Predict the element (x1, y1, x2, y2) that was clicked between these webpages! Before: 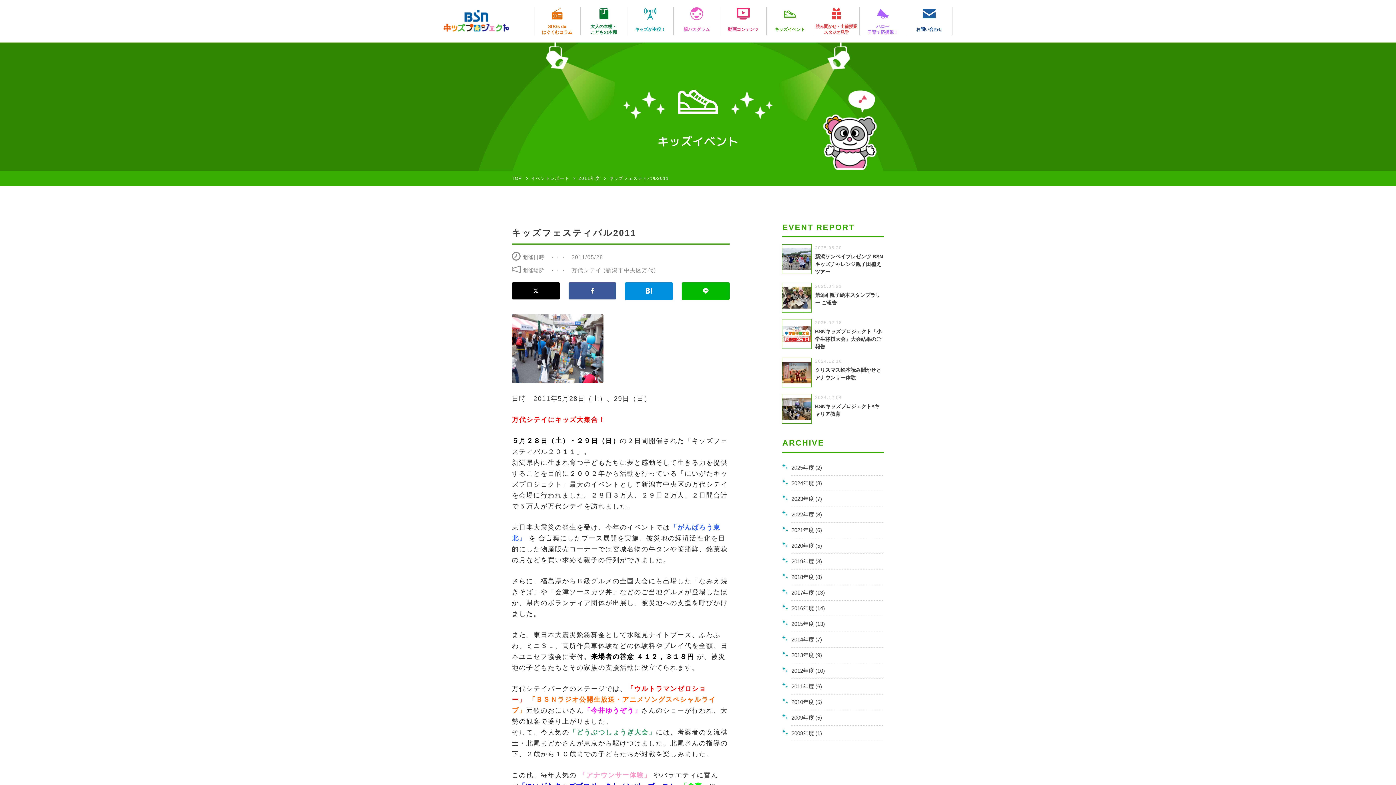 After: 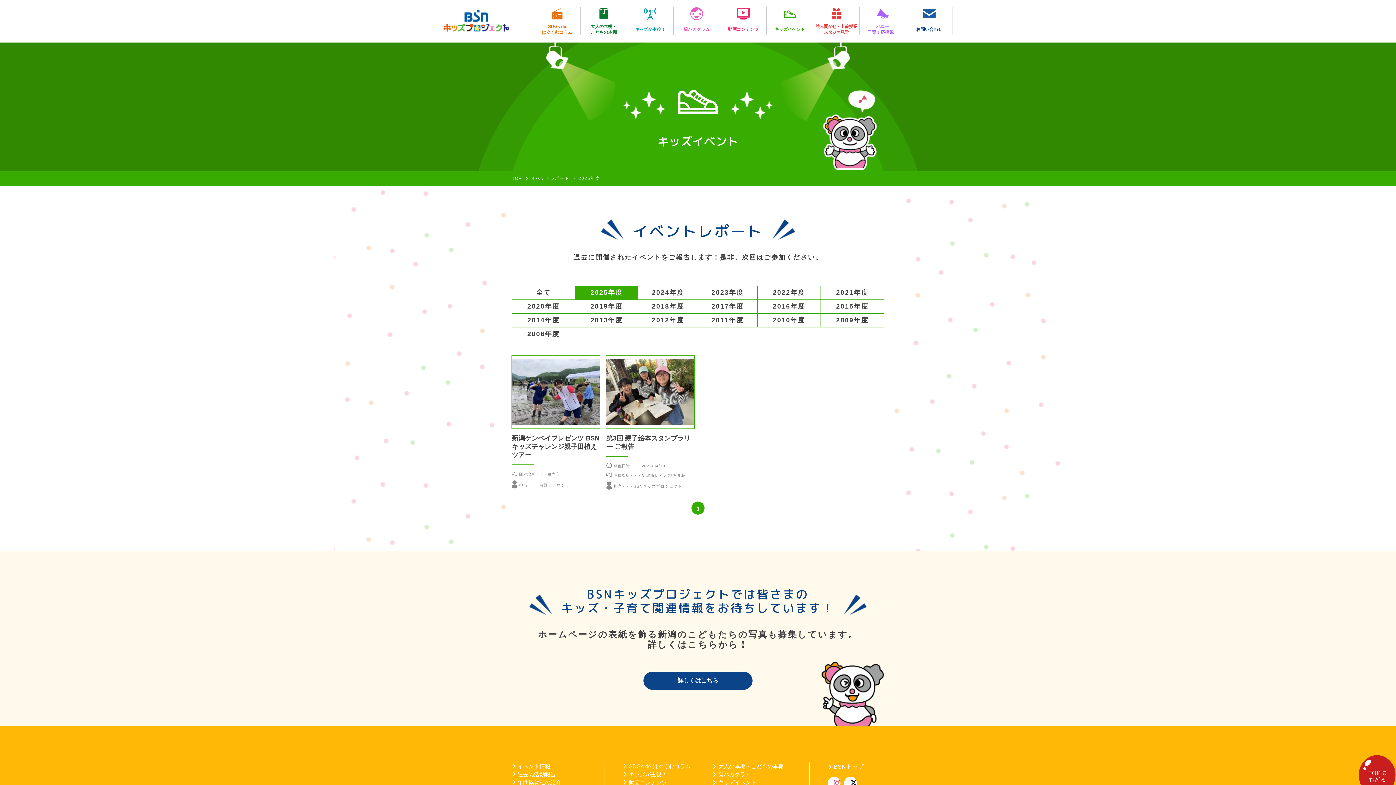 Action: label: 2025年度 (2) bbox: (782, 460, 884, 476)